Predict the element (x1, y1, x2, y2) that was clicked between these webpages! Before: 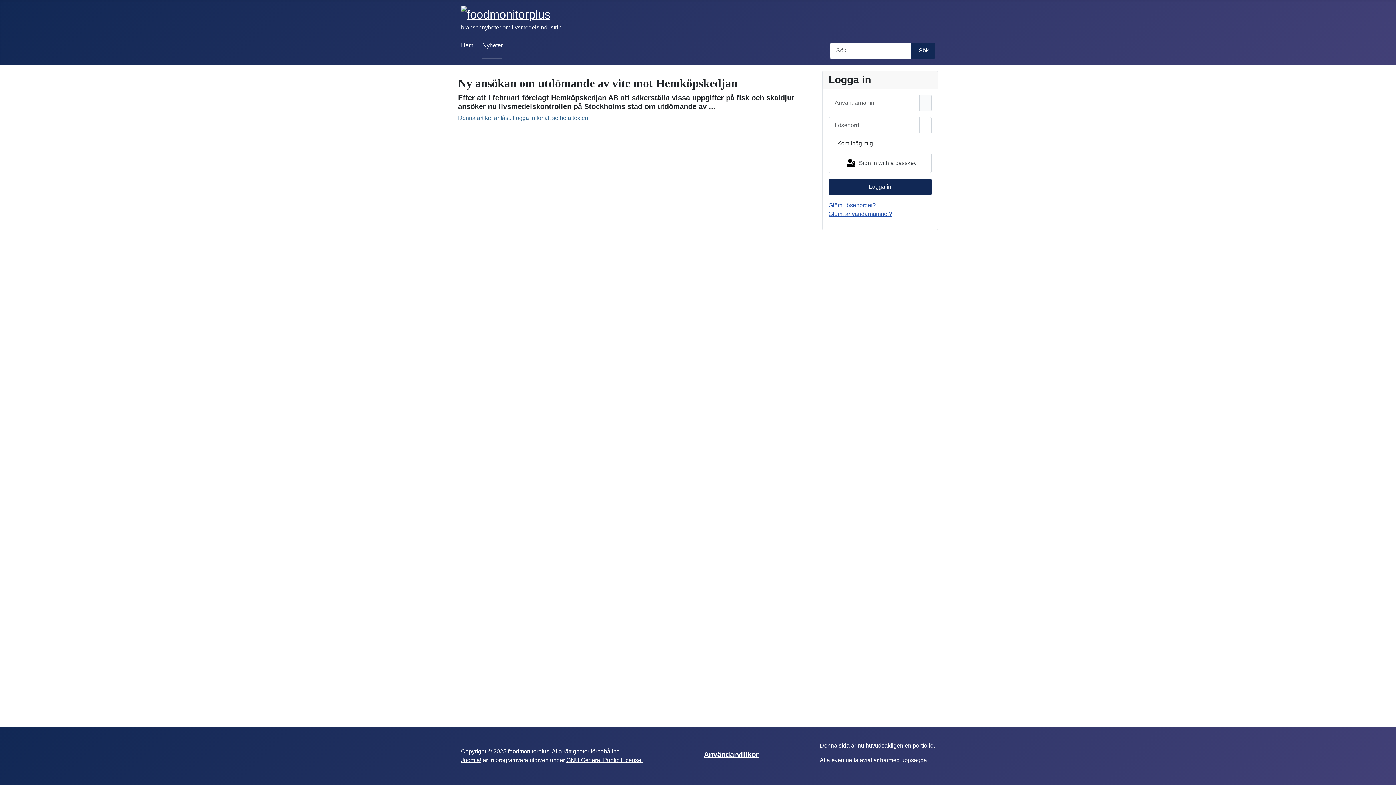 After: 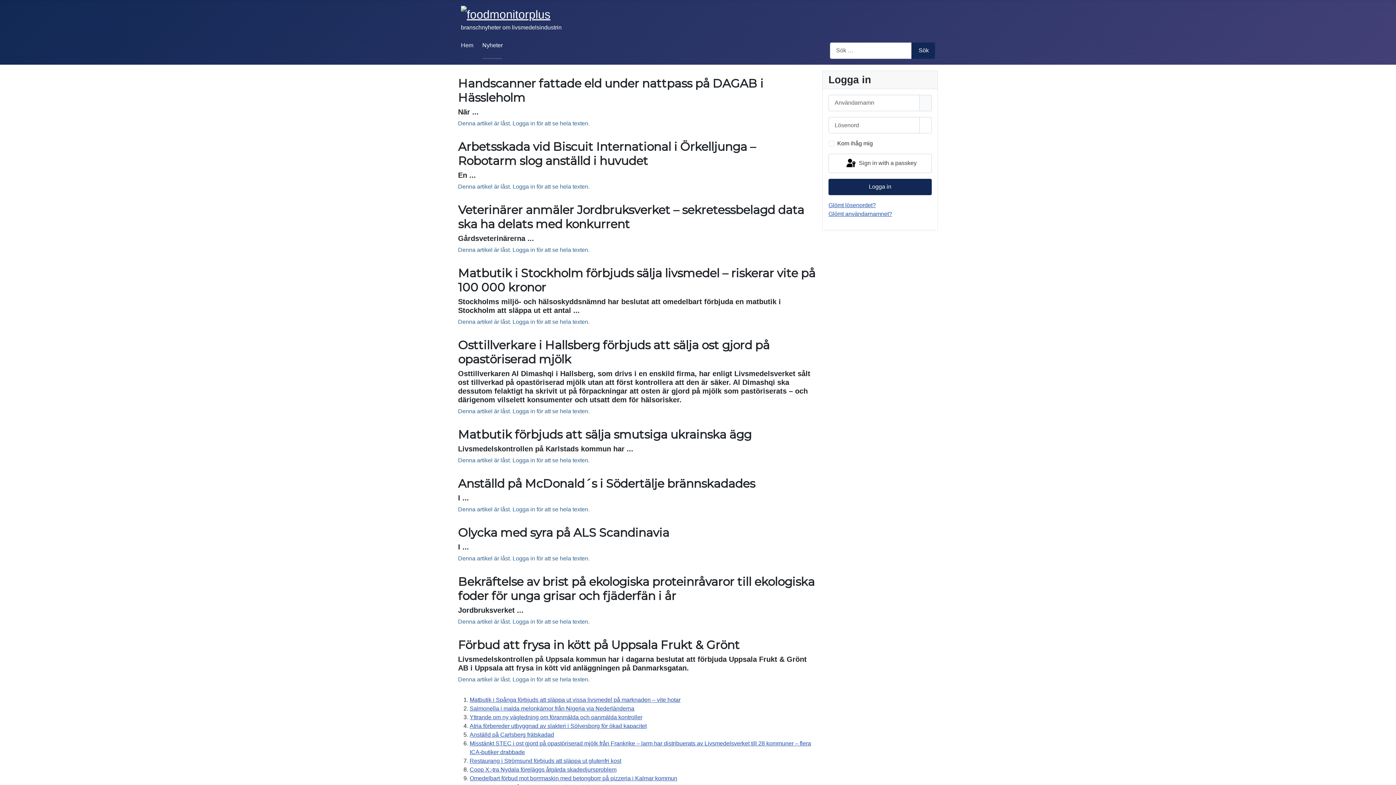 Action: bbox: (482, 42, 502, 48) label: Nyheter